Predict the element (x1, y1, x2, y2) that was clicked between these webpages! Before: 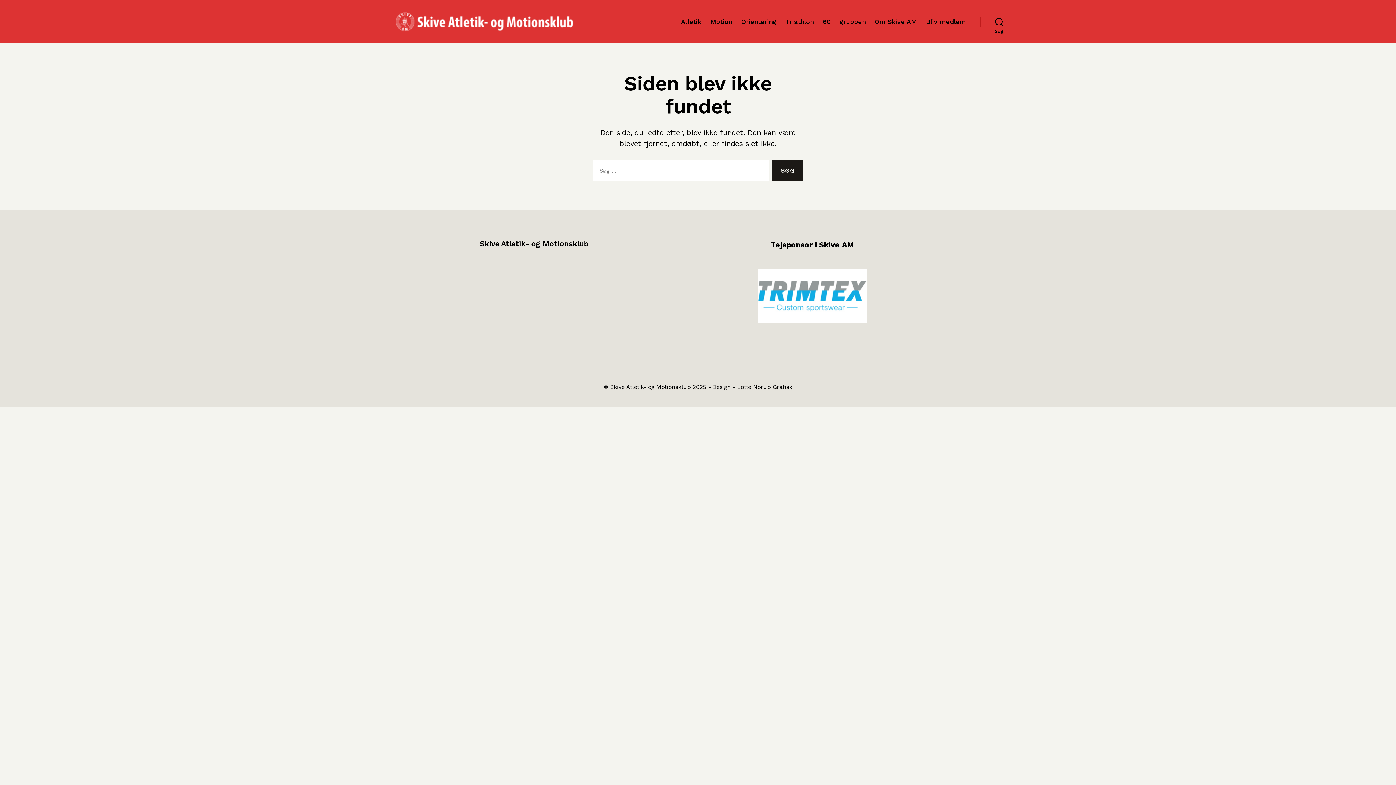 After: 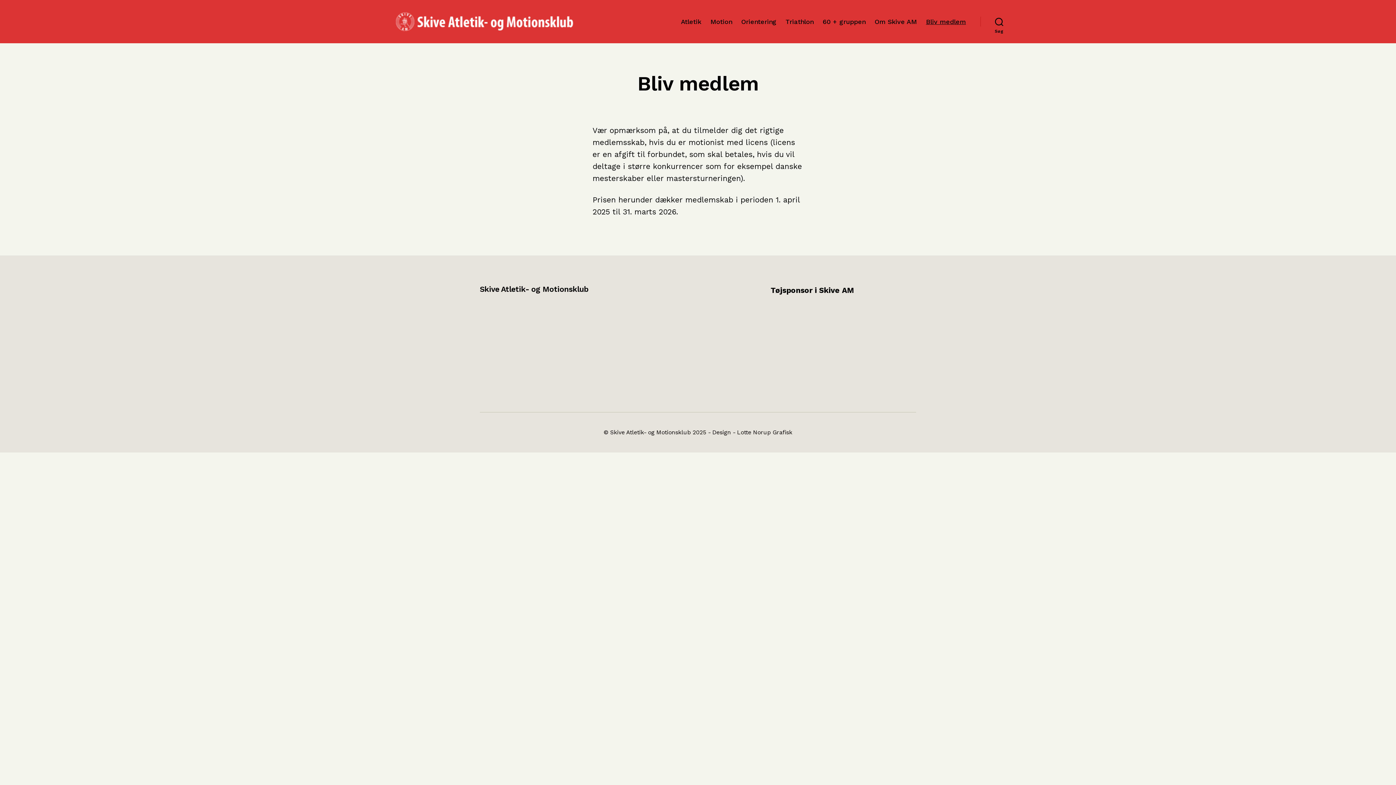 Action: label: Bliv medlem bbox: (926, 17, 966, 25)